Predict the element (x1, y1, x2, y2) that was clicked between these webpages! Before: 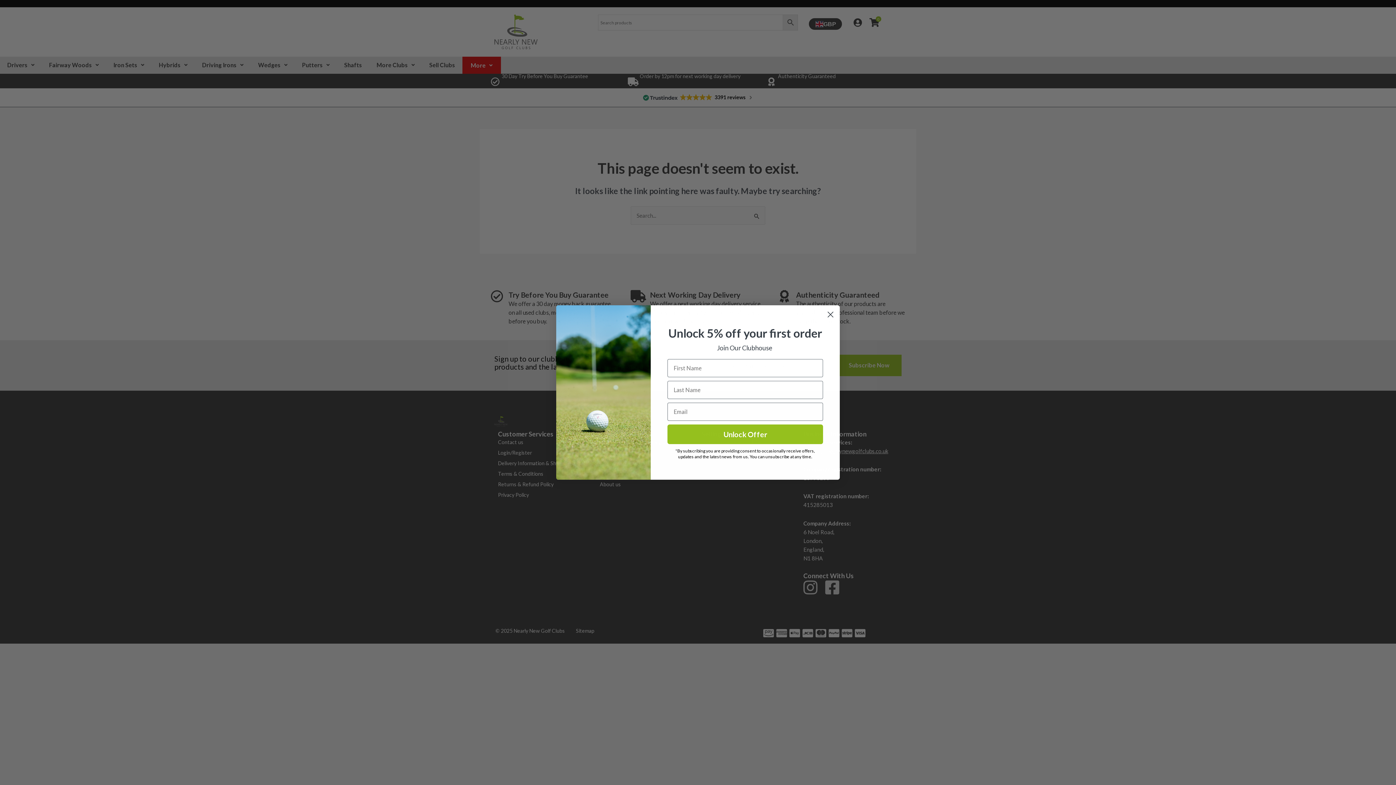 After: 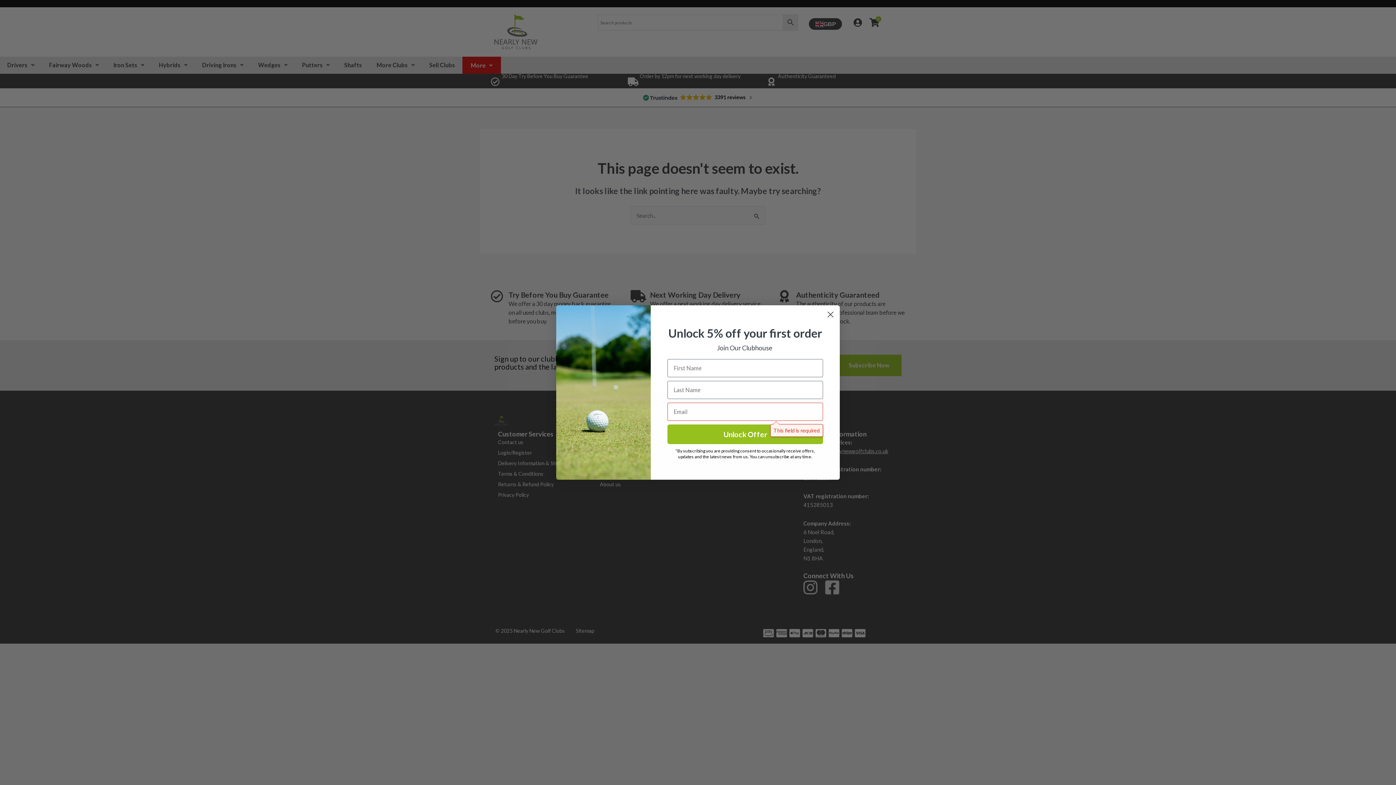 Action: bbox: (667, 424, 823, 444) label: Unlock Offer